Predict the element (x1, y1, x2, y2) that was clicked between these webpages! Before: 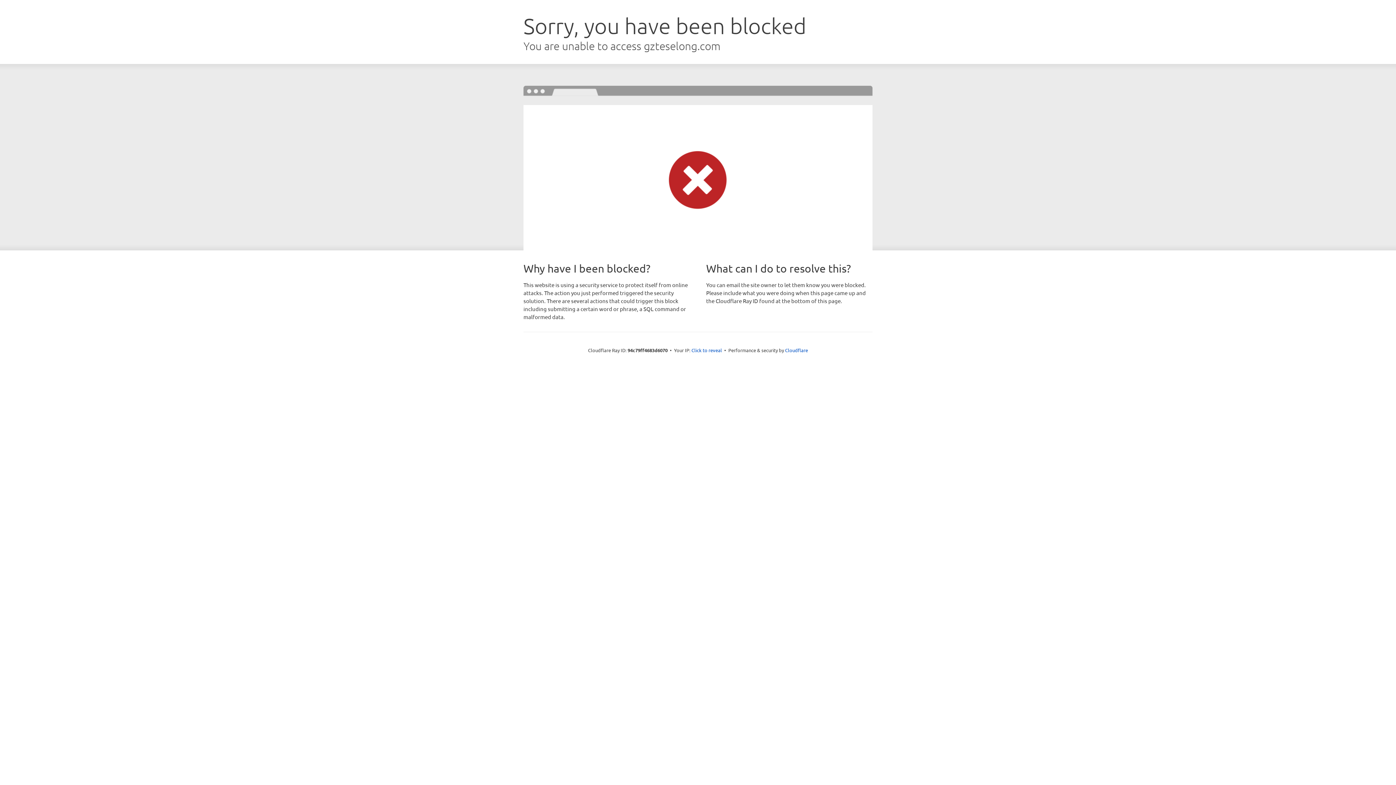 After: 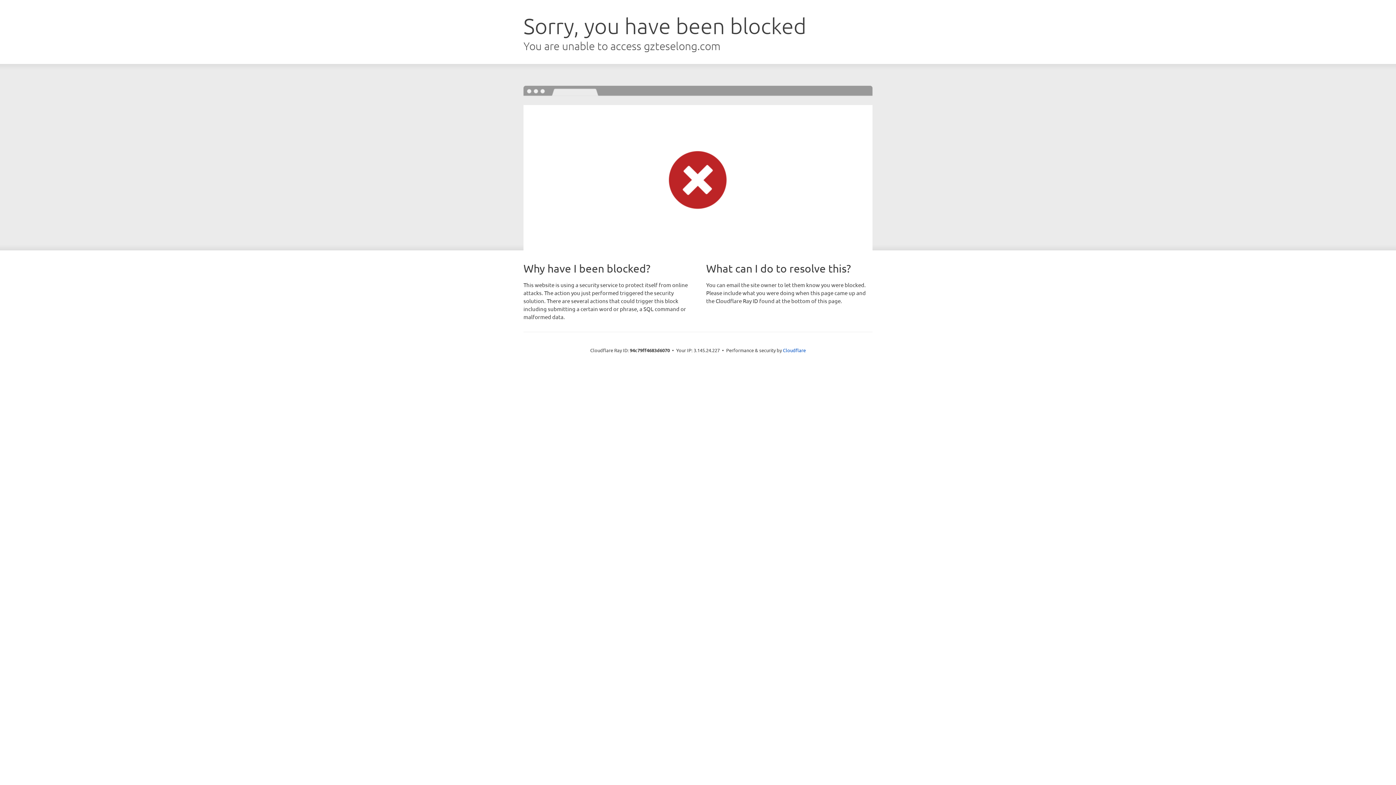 Action: bbox: (691, 346, 722, 353) label: Click to reveal